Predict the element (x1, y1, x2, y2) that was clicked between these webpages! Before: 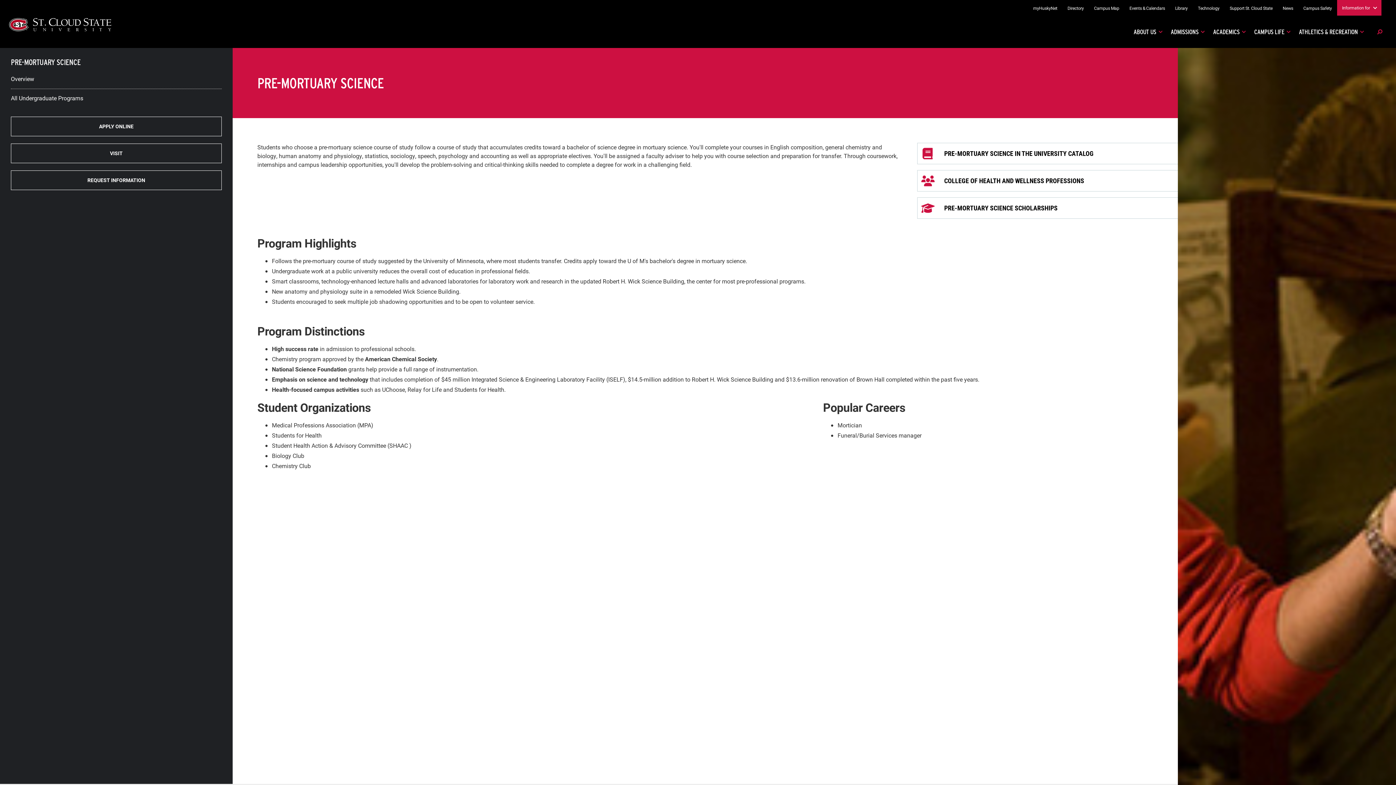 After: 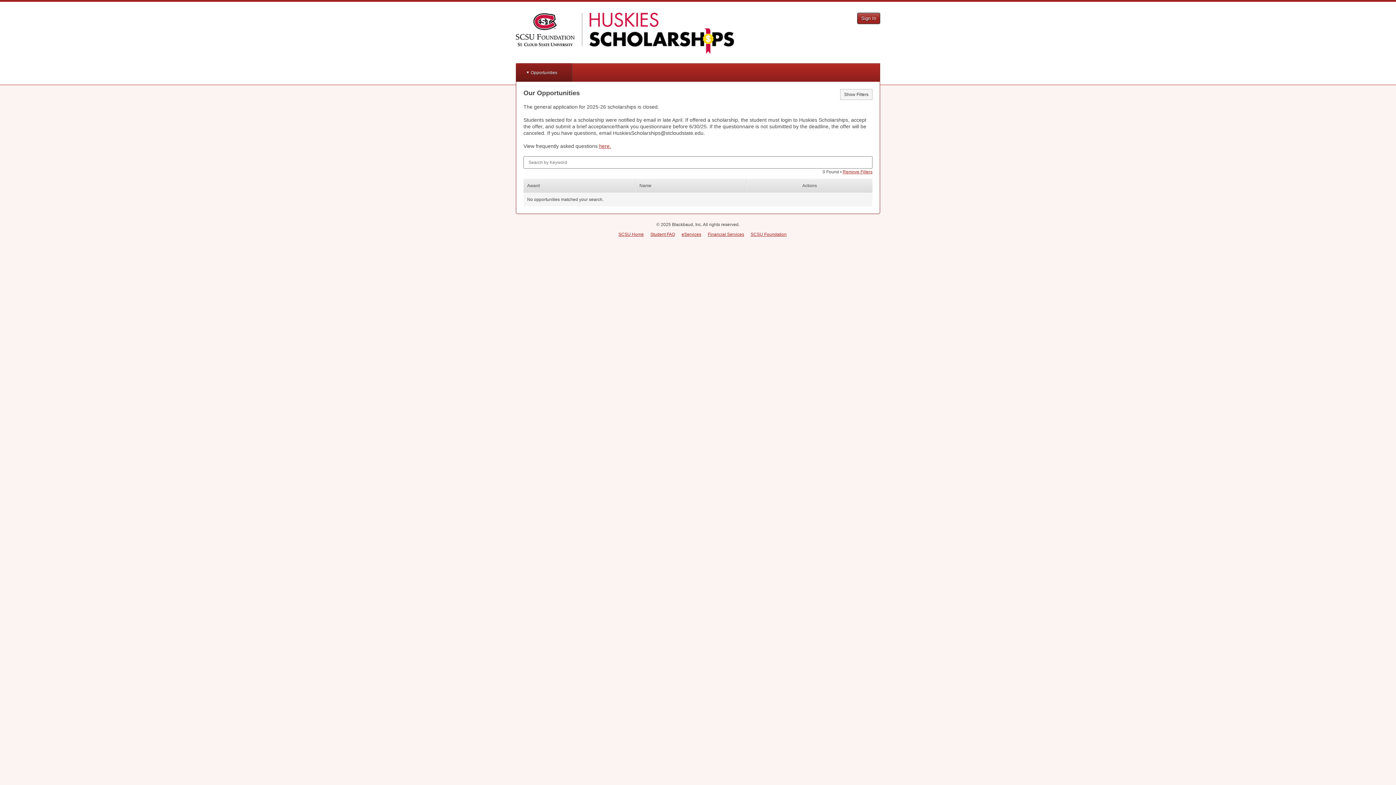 Action: label: Pre-Mortuary Science Scholarships bbox: (917, 197, 1371, 218)